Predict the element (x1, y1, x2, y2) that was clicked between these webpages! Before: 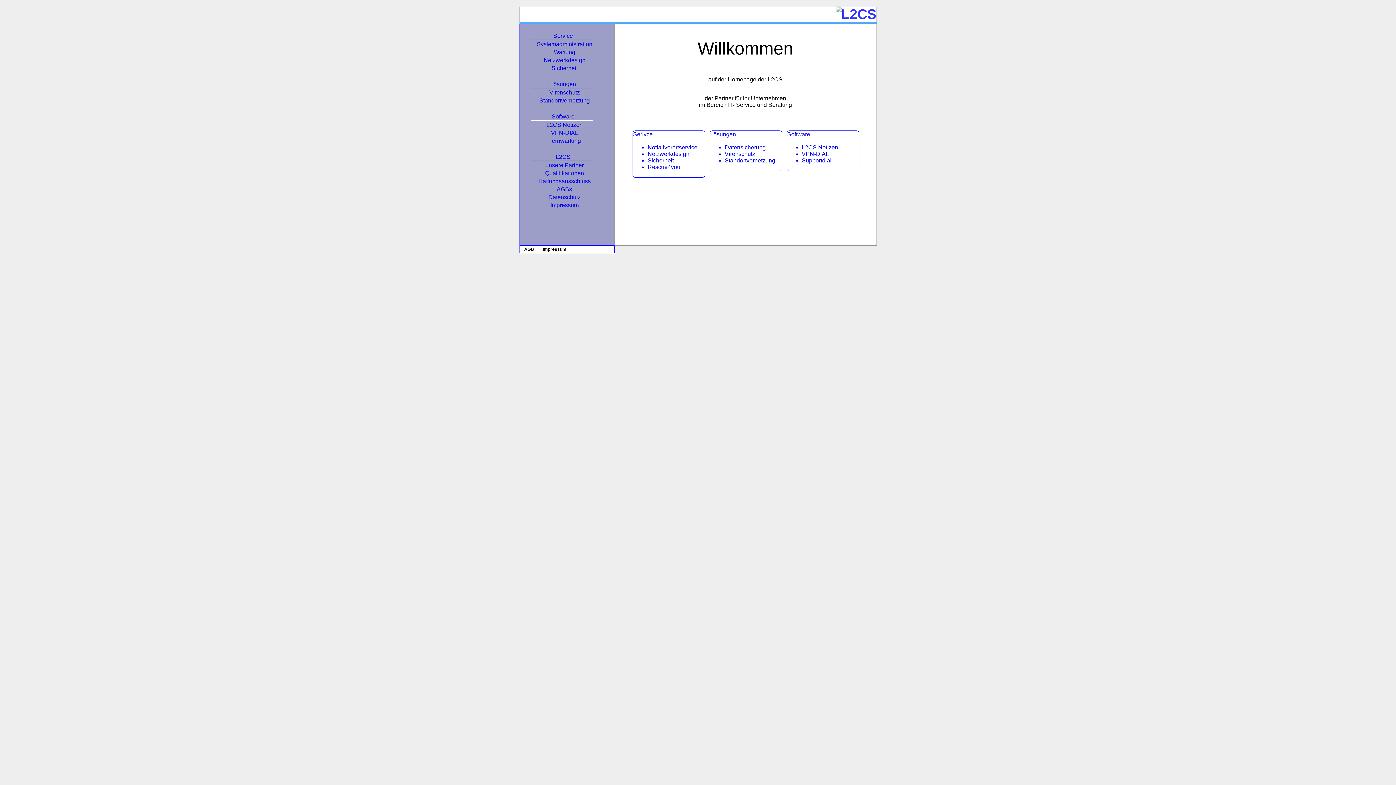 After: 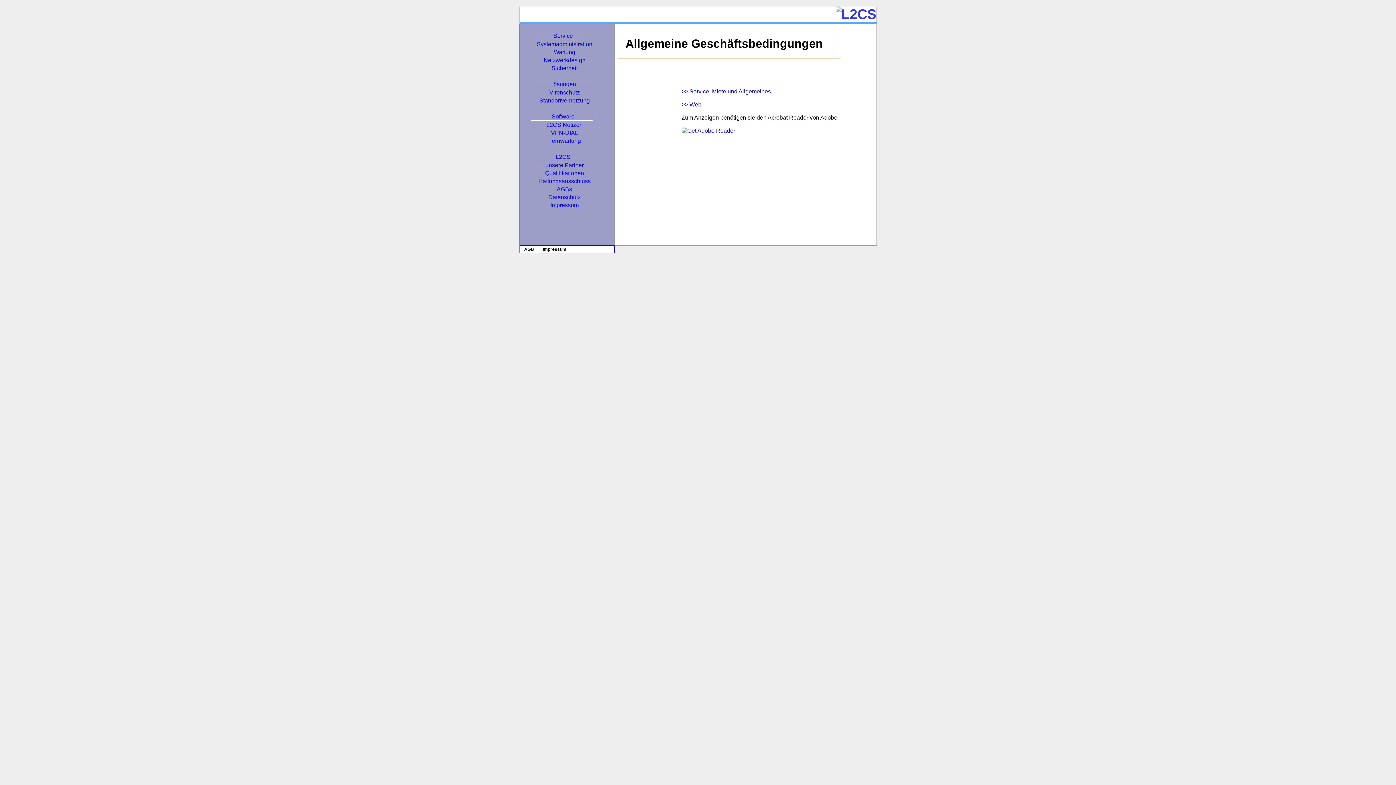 Action: bbox: (554, 186, 572, 192) label:   AGBs